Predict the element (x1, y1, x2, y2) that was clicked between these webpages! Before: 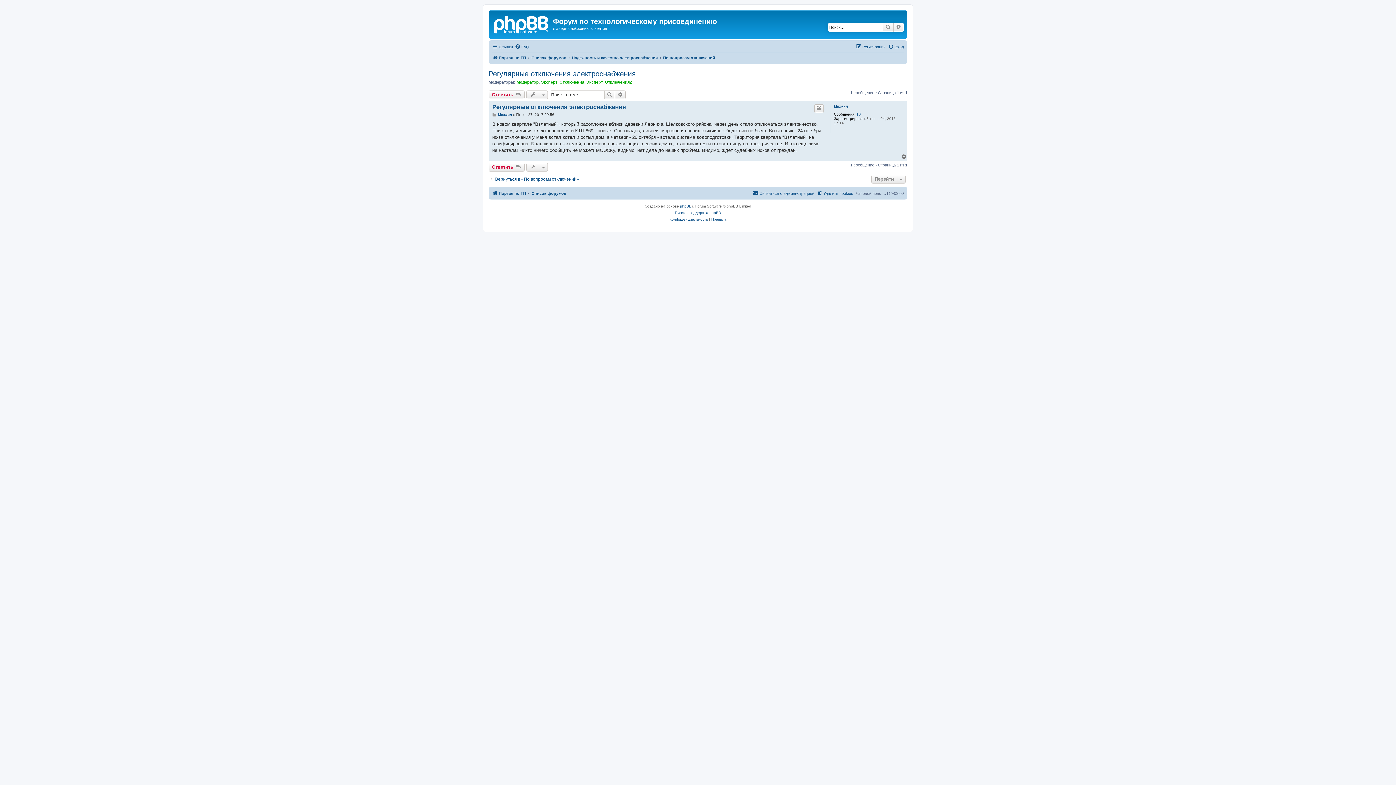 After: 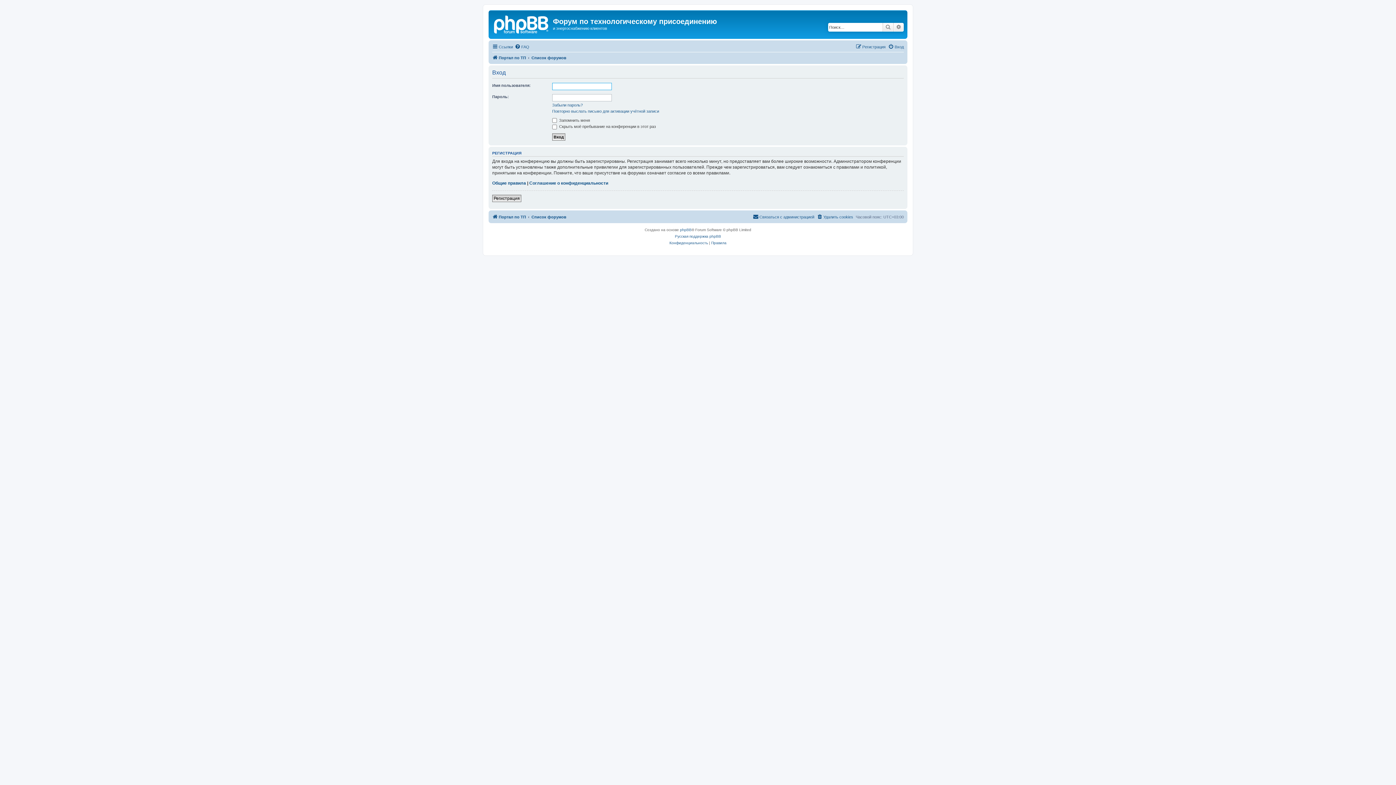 Action: label: Вход bbox: (888, 42, 904, 51)